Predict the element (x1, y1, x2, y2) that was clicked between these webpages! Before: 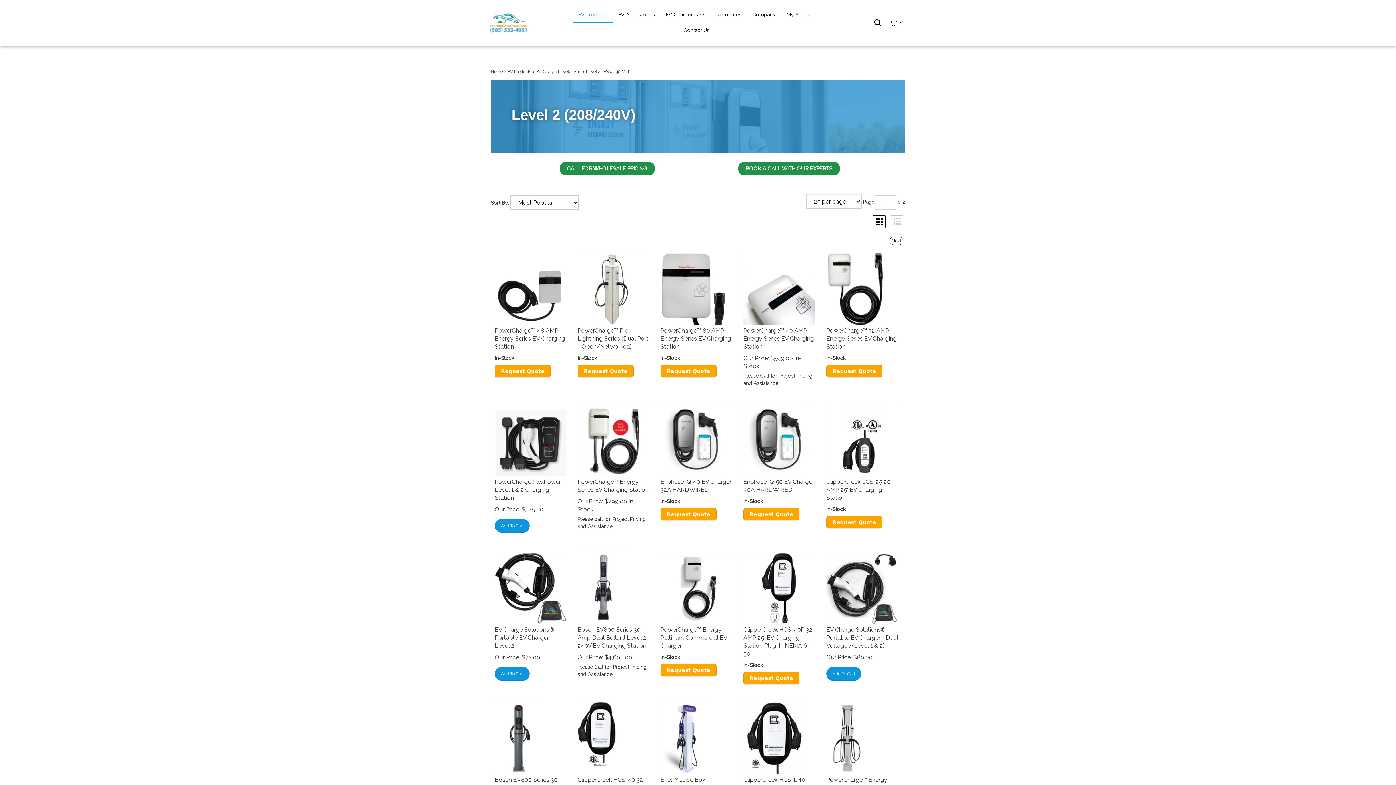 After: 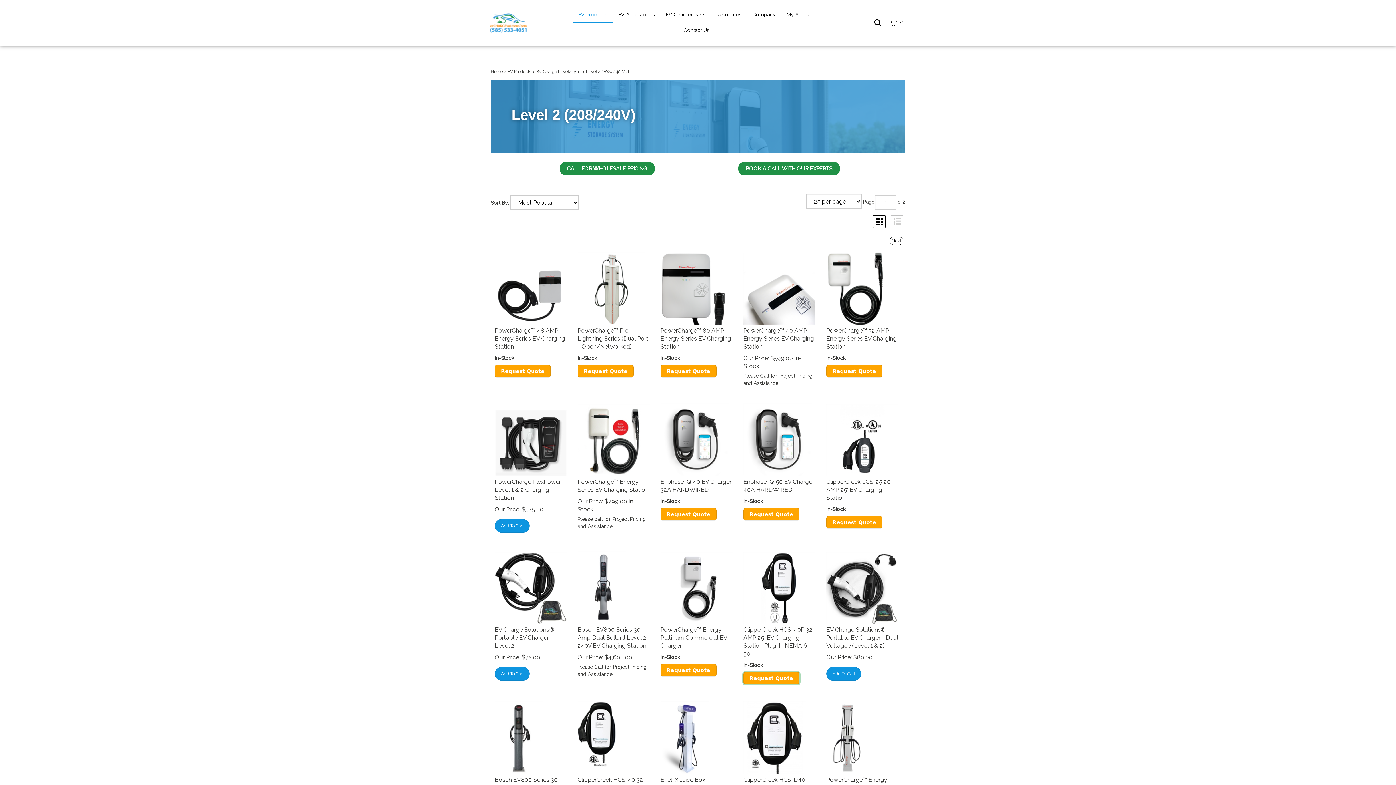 Action: label: Request Quote bbox: (743, 669, 799, 681)